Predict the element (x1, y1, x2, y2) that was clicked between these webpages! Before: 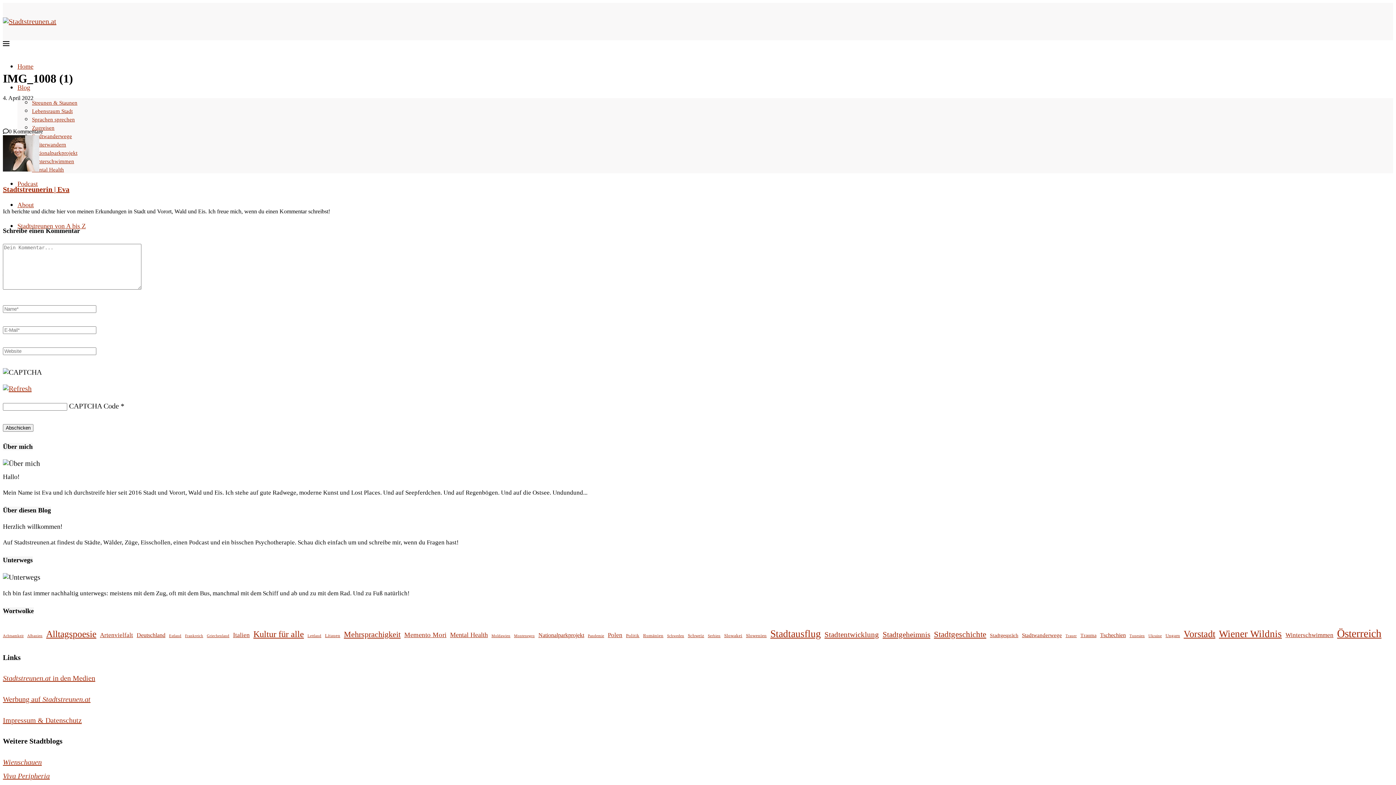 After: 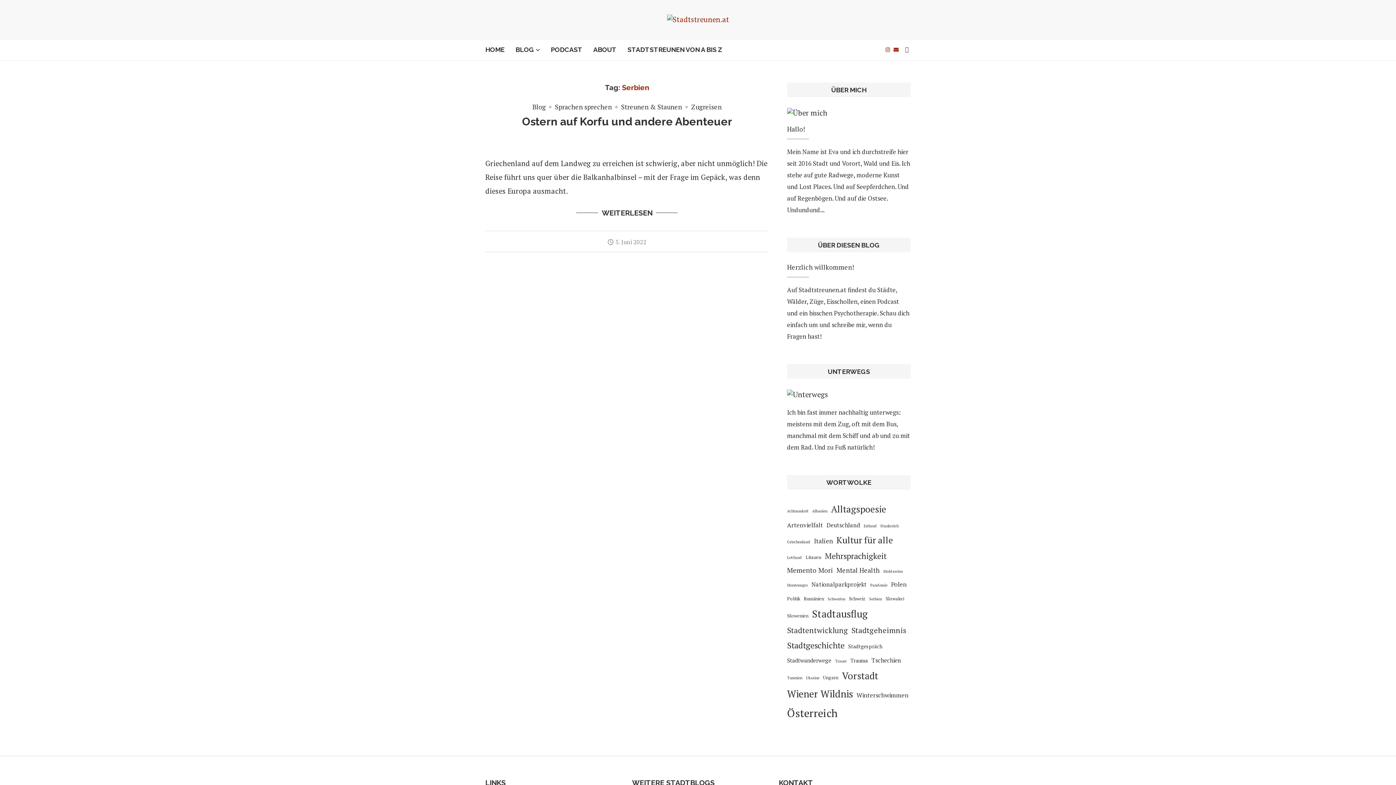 Action: bbox: (708, 632, 720, 640) label: Serbien (1 Eintrag)